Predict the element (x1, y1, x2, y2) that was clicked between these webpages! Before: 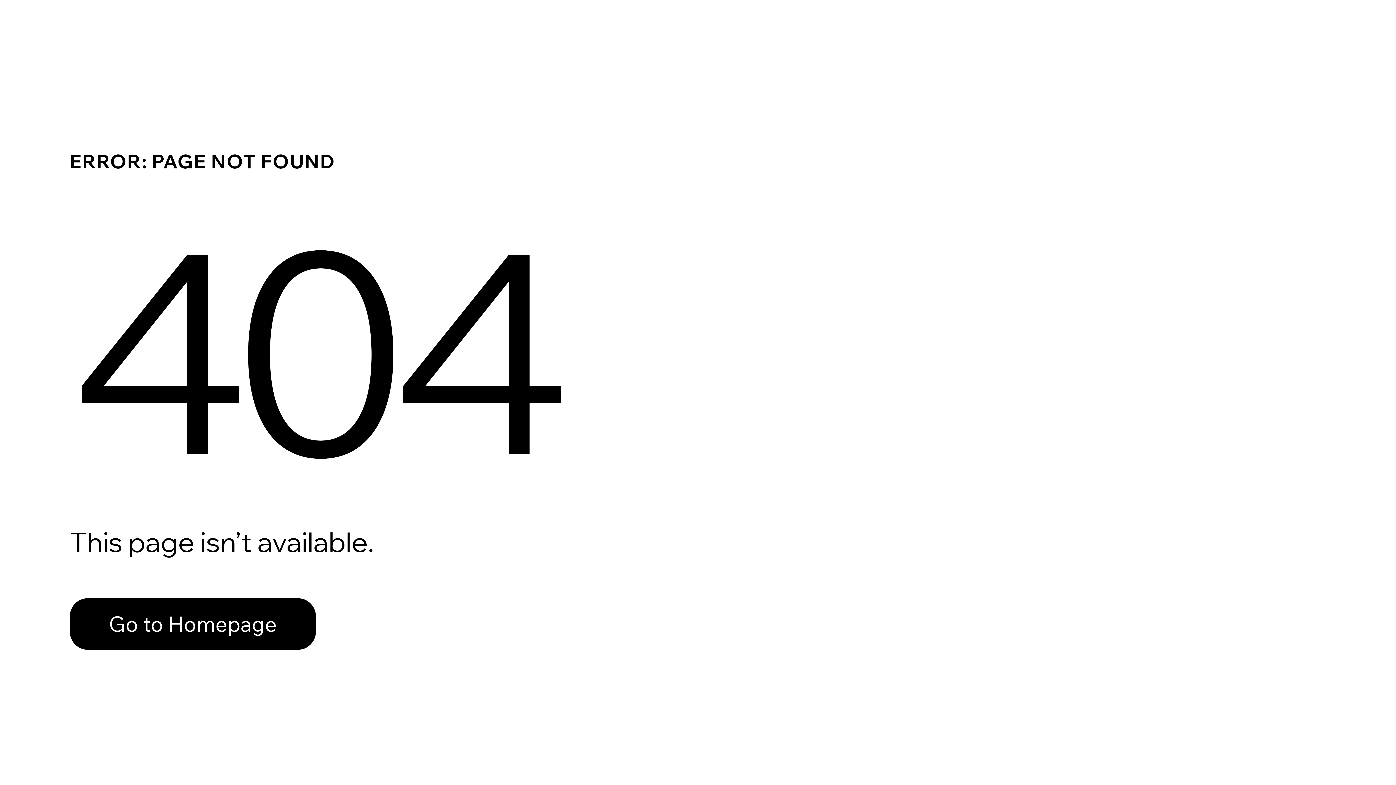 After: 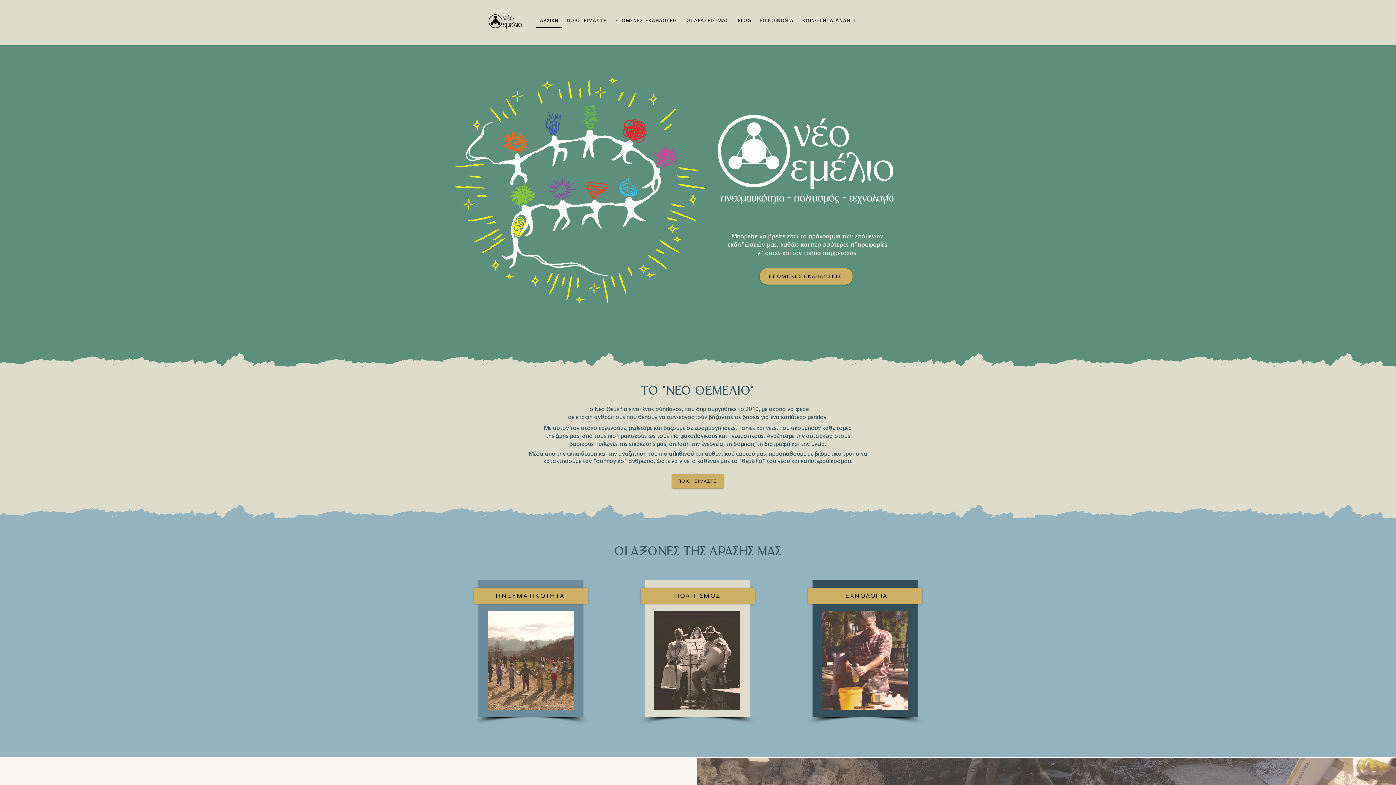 Action: label: Go to Homepage bbox: (69, 582, 768, 659)